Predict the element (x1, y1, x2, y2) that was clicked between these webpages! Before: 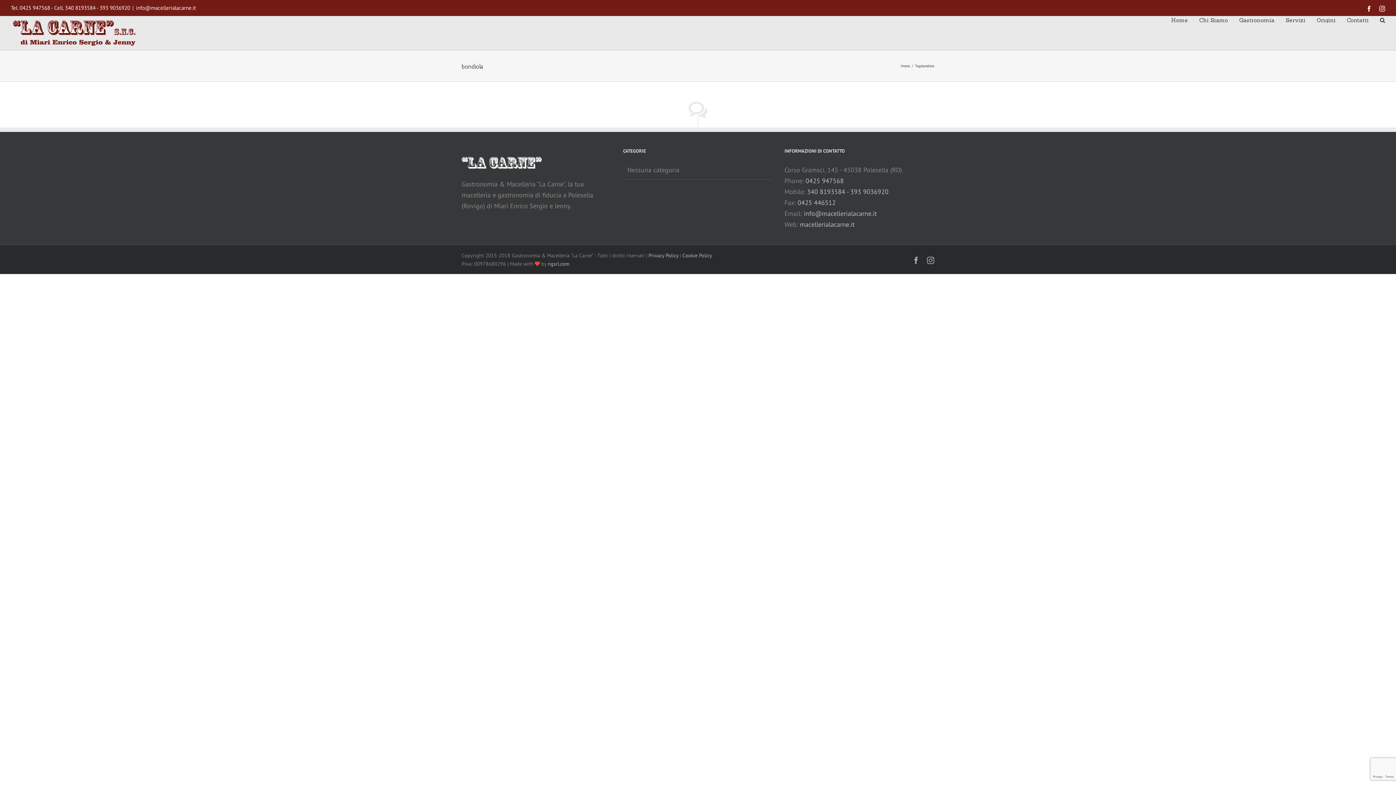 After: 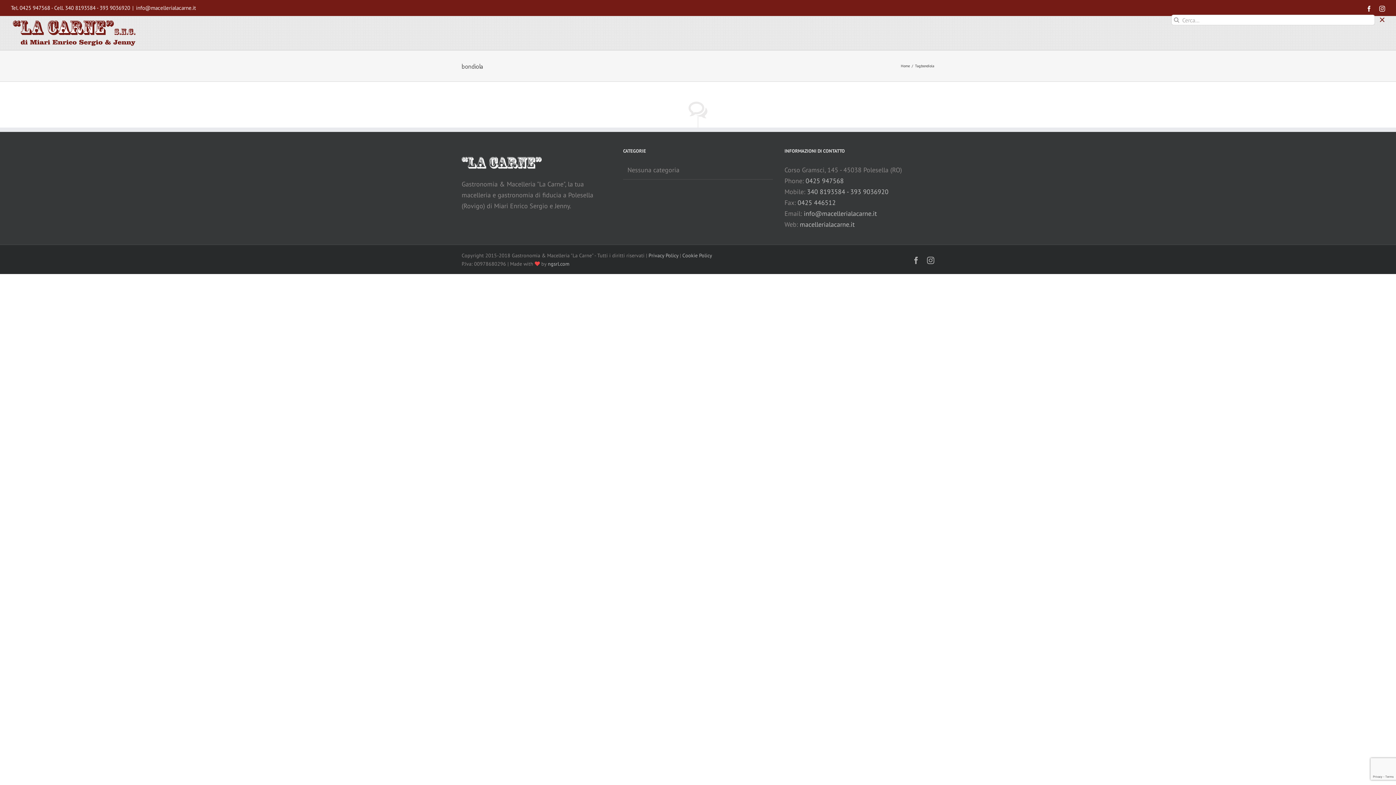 Action: label: Cerca bbox: (1380, 16, 1385, 22)